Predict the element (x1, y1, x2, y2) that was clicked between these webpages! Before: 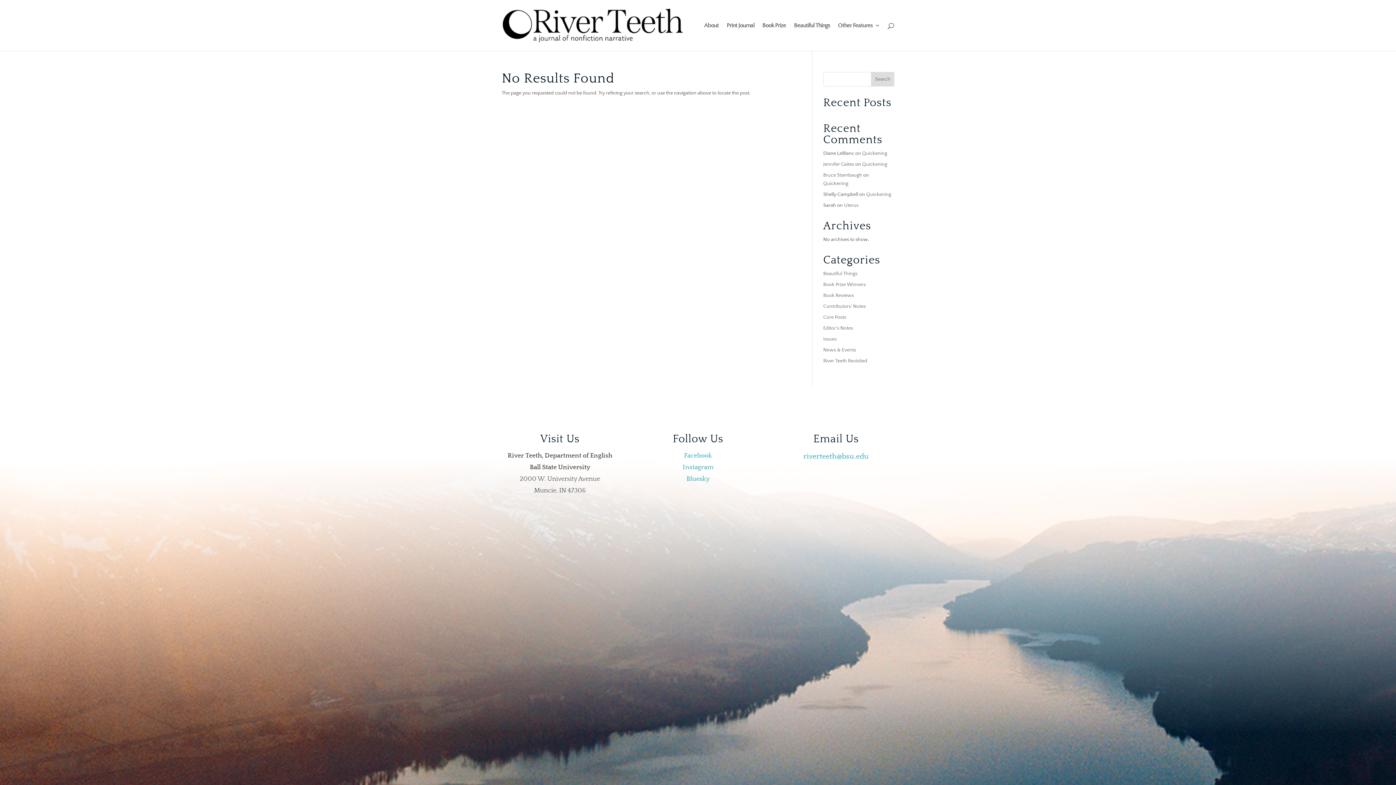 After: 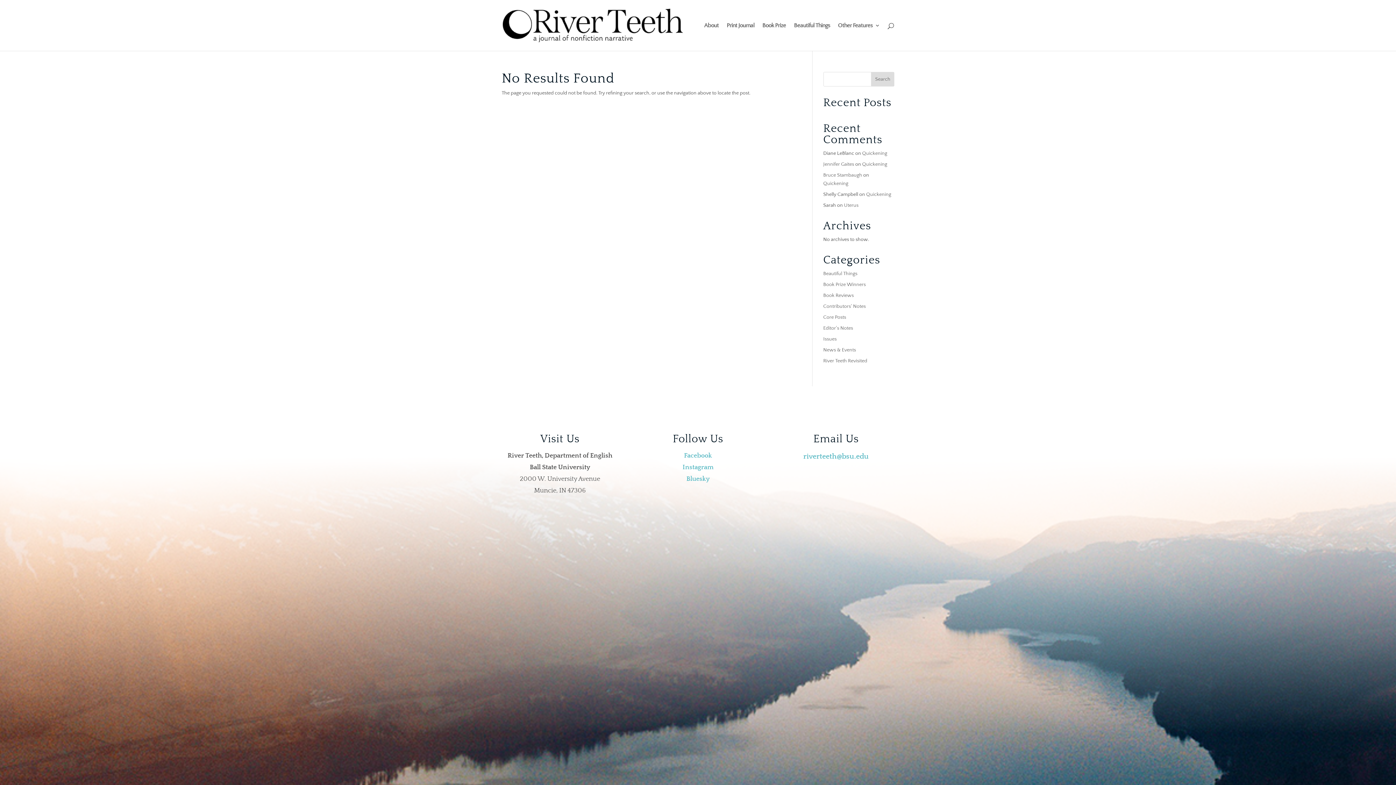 Action: label: Contributors' Notes bbox: (823, 303, 866, 309)